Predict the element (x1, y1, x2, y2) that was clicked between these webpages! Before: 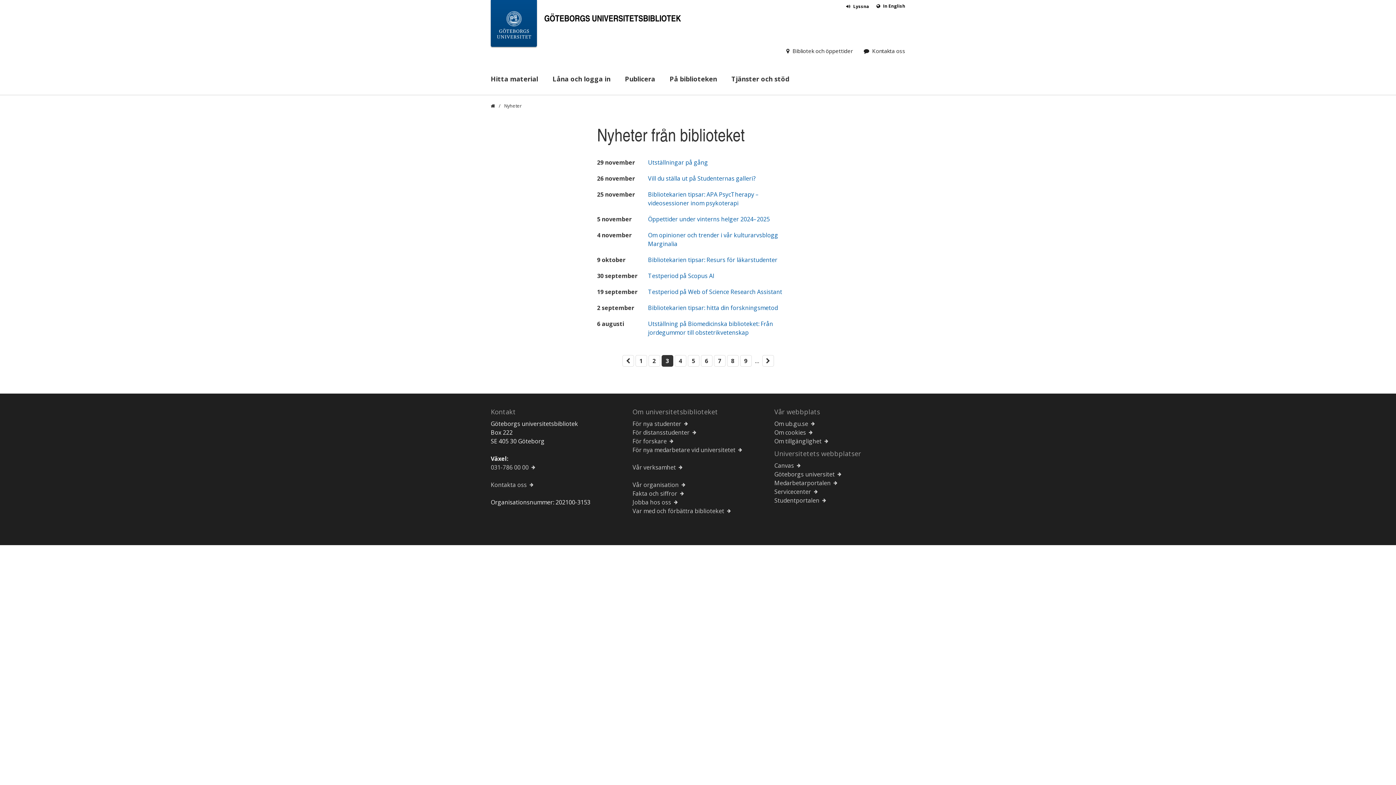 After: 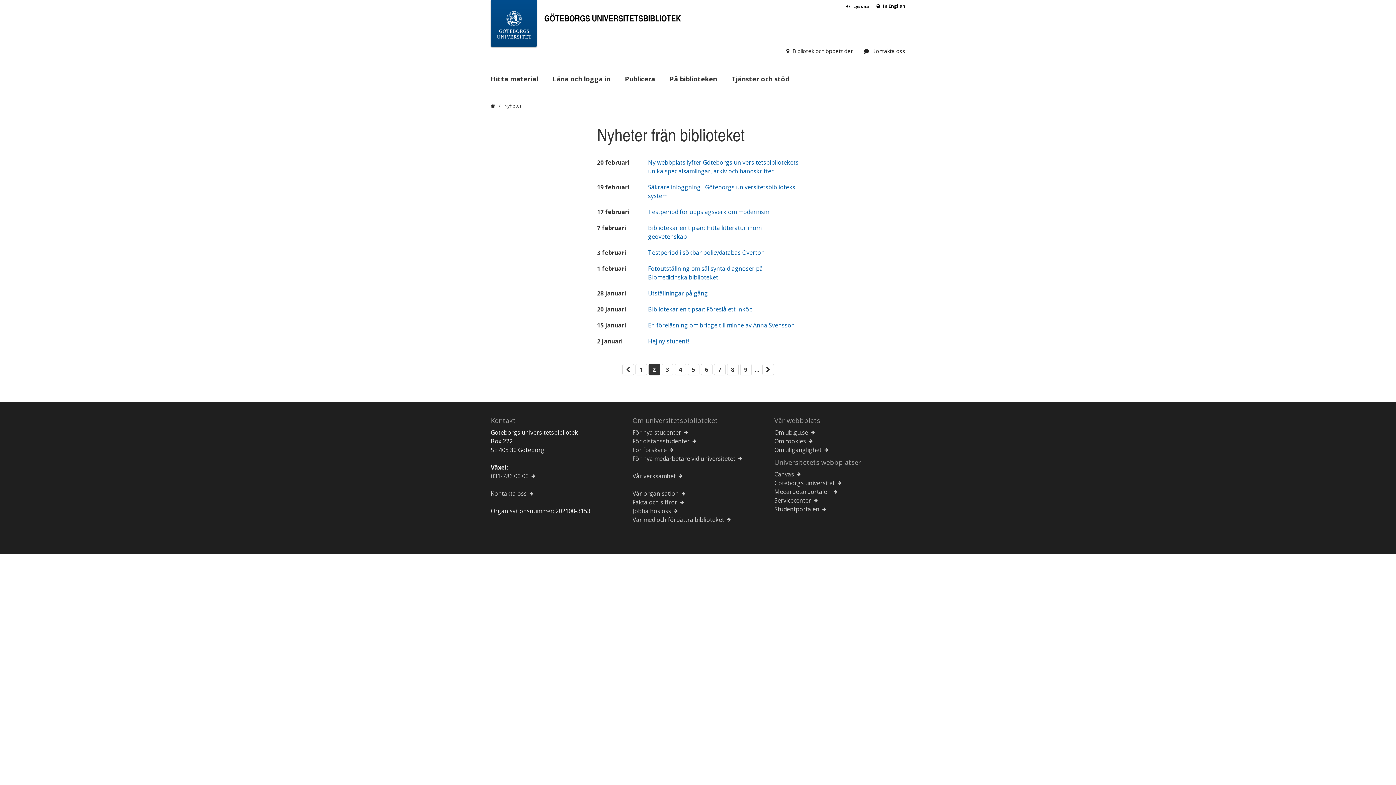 Action: bbox: (626, 356, 630, 365)